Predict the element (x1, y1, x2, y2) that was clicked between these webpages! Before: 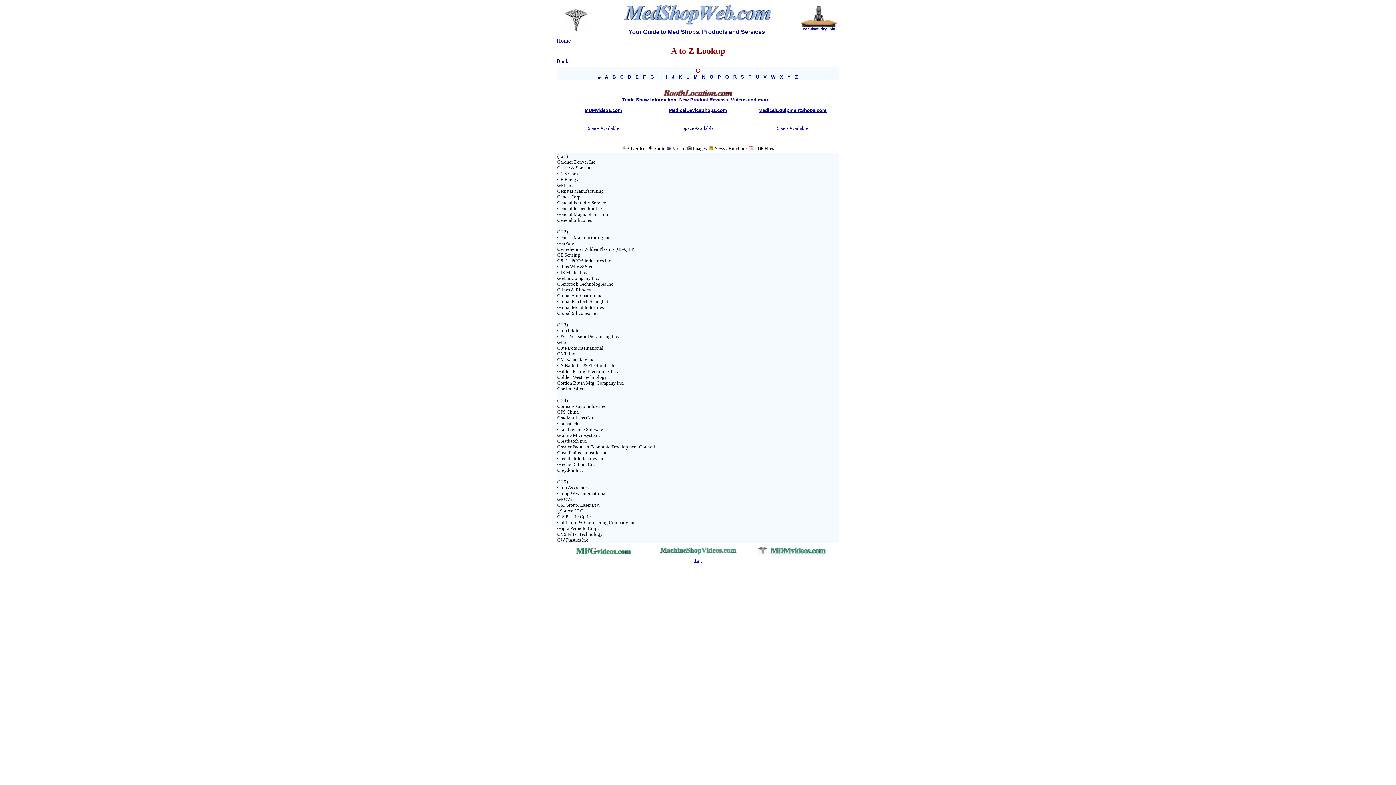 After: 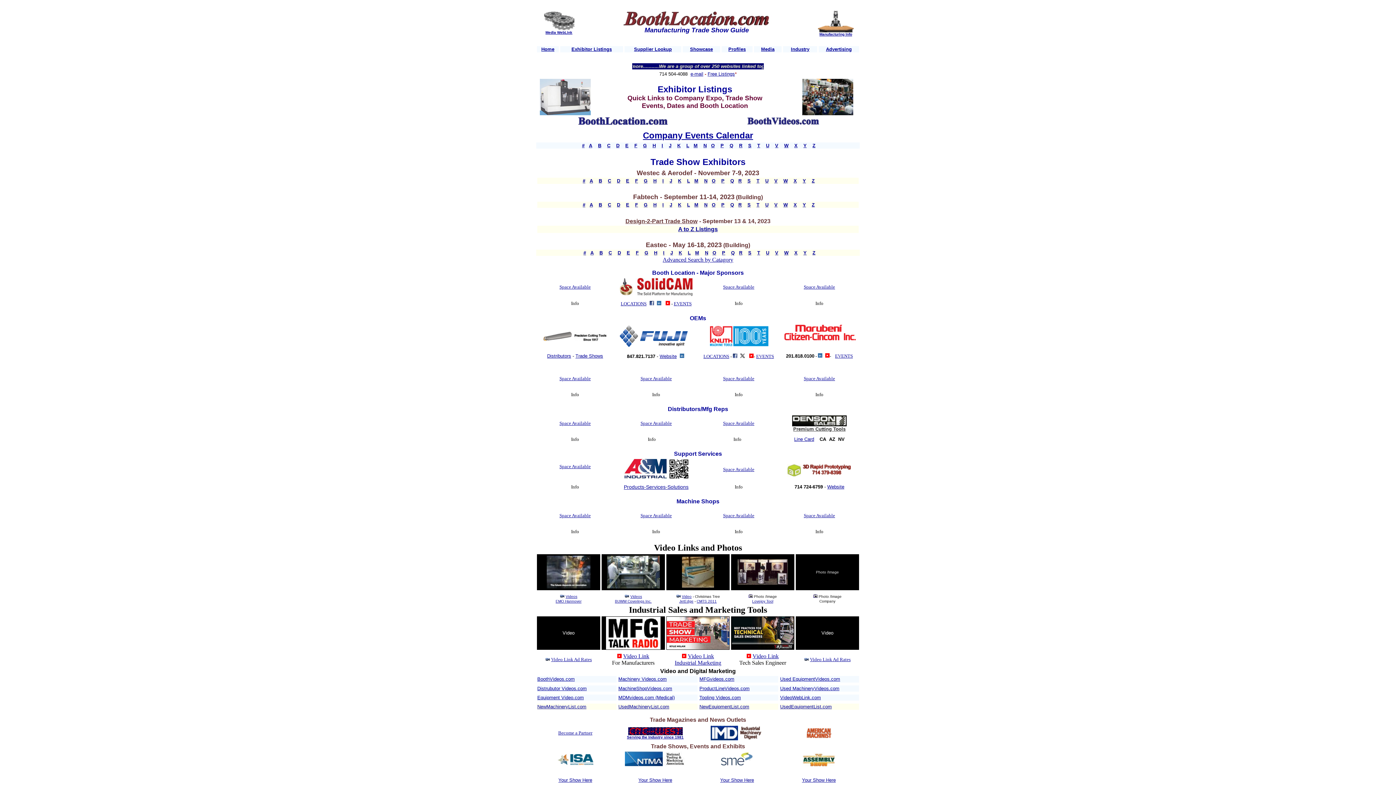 Action: bbox: (661, 92, 734, 98)